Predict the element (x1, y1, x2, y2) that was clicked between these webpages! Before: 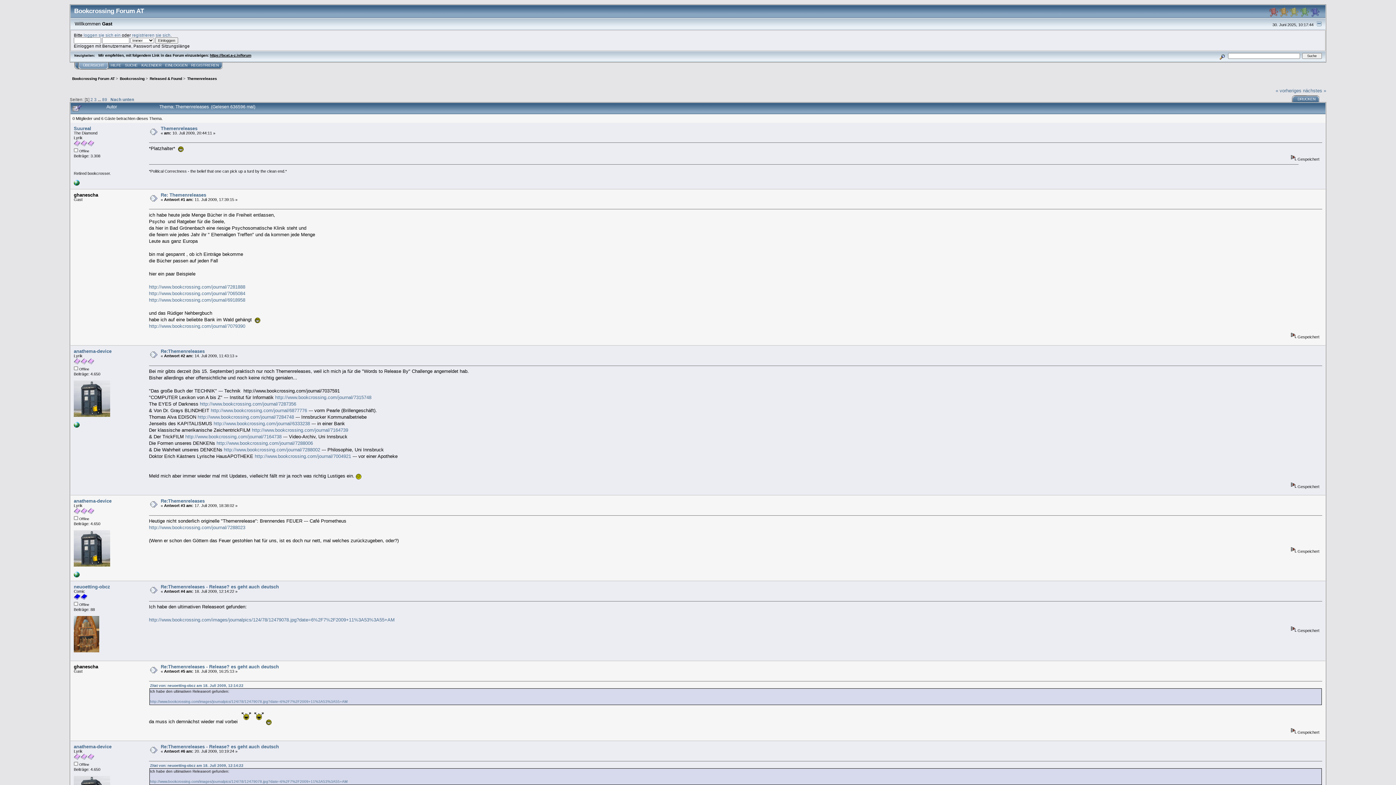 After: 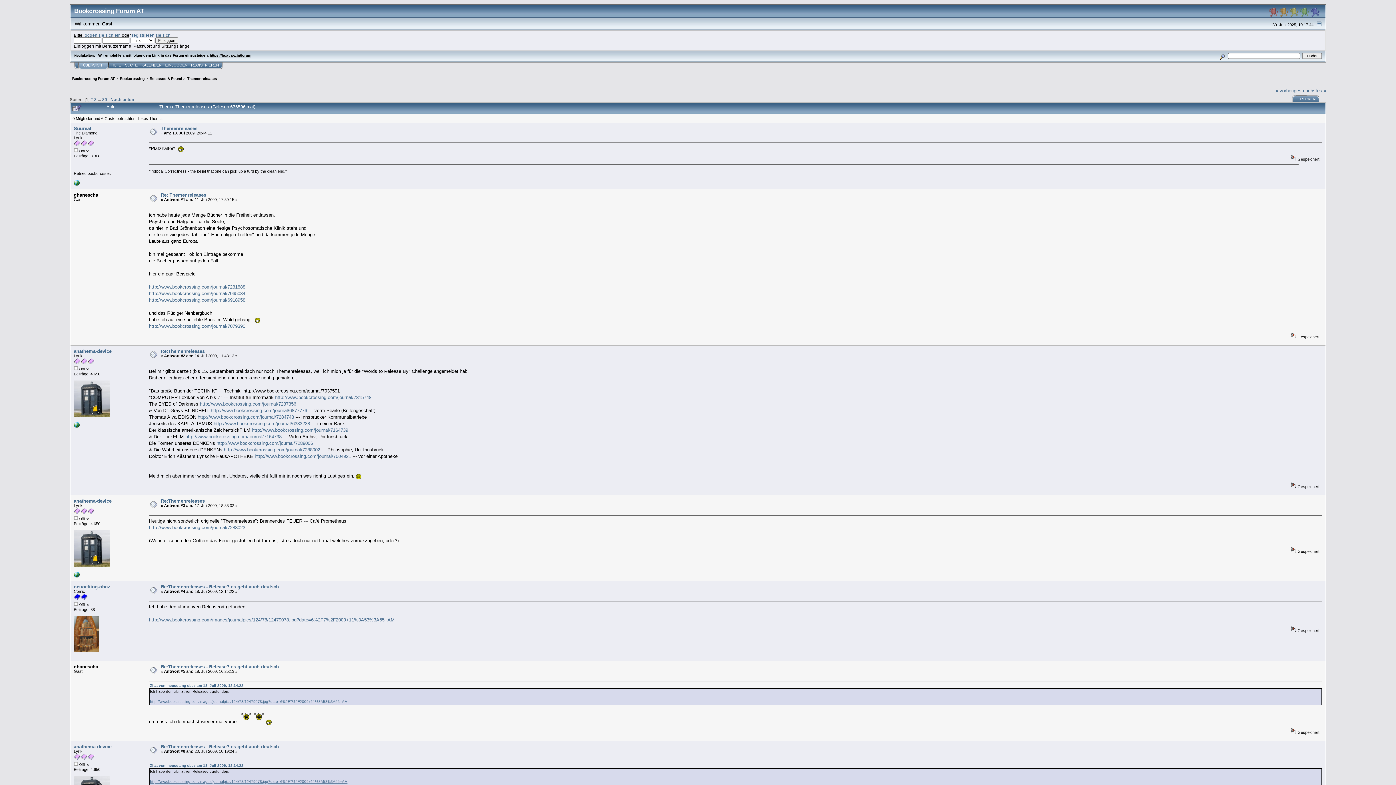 Action: label: http://www.bookcrossing.com/images/journalpics/124/78/12479078.jpg?date=6%2F7%2F2009+11%3A53%3A55+AM bbox: (150, 780, 347, 784)